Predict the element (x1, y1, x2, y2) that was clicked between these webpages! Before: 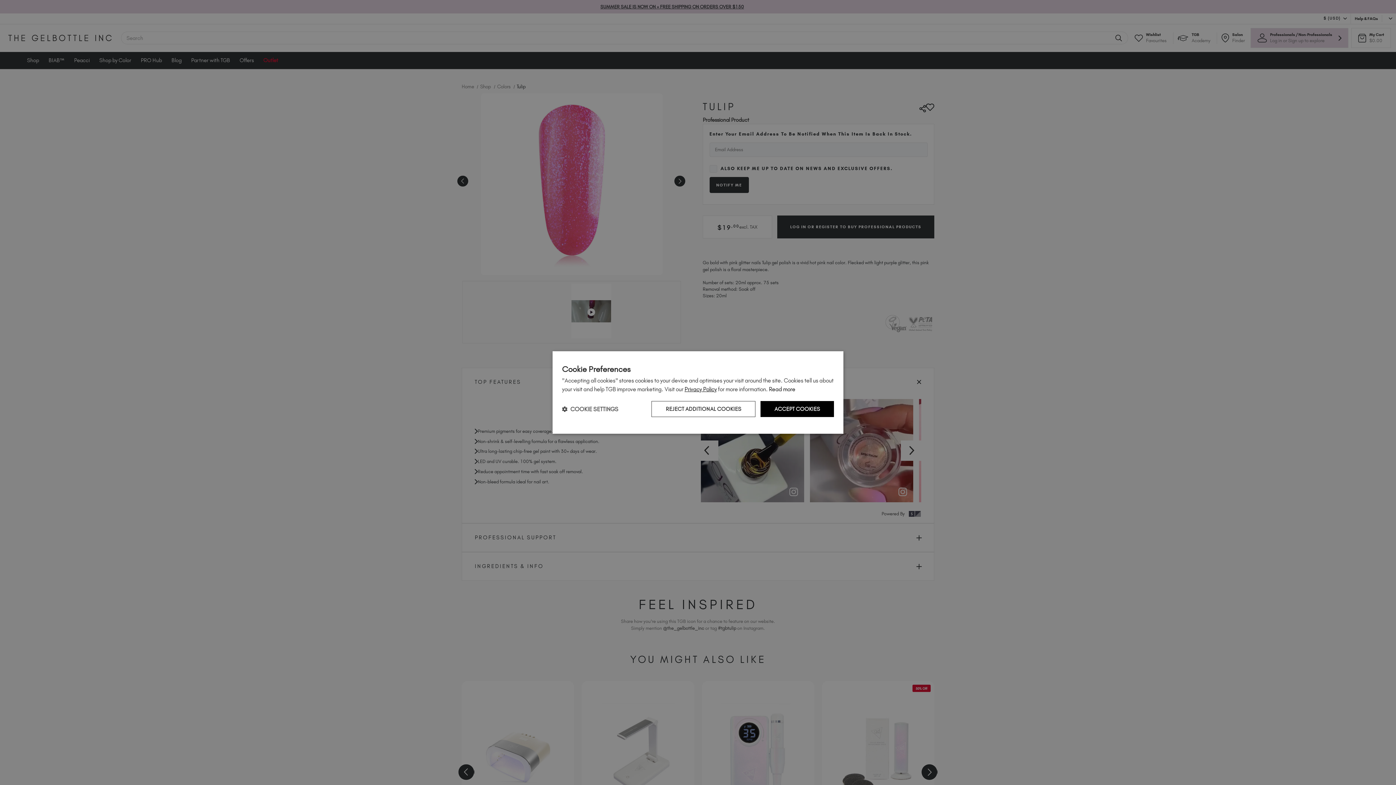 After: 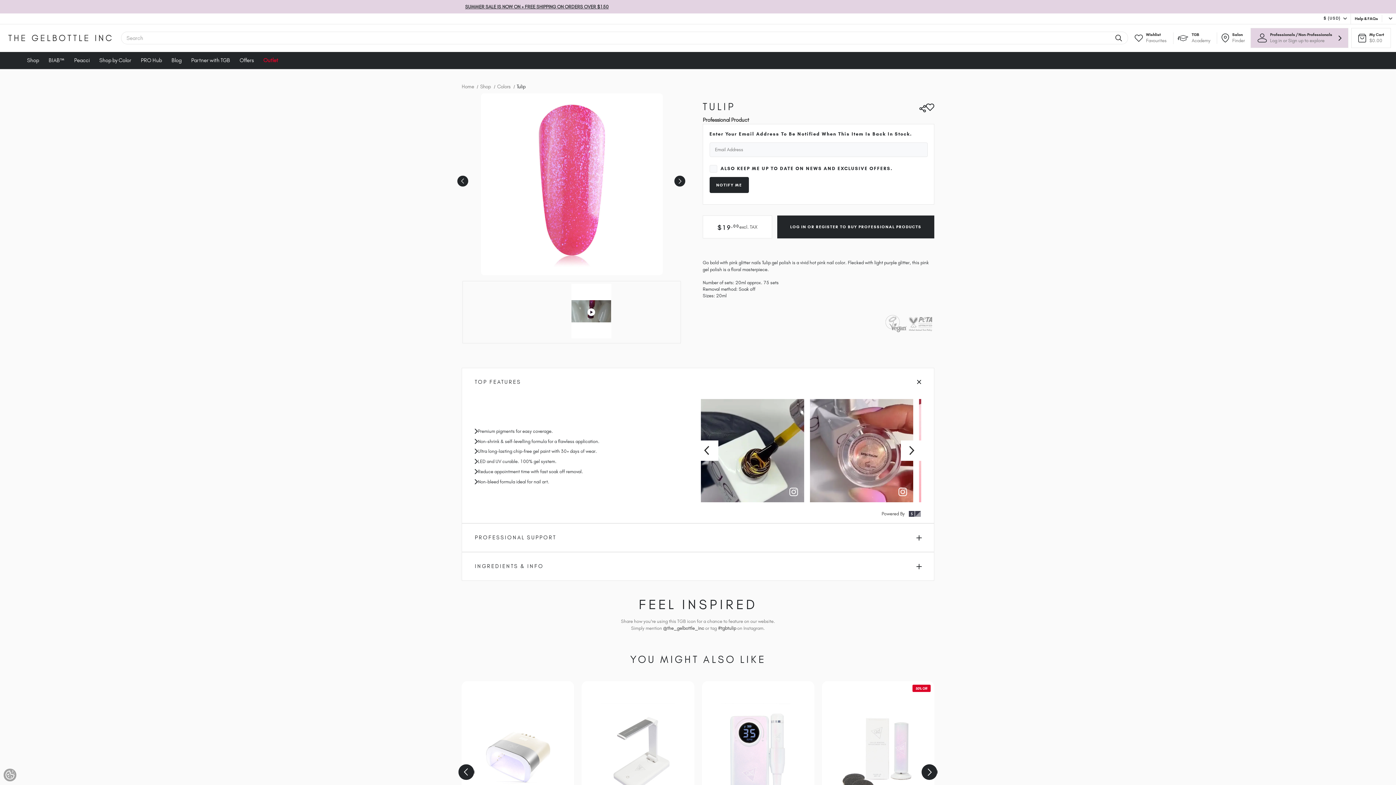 Action: bbox: (760, 401, 834, 417) label: ACCEPT COOKIES